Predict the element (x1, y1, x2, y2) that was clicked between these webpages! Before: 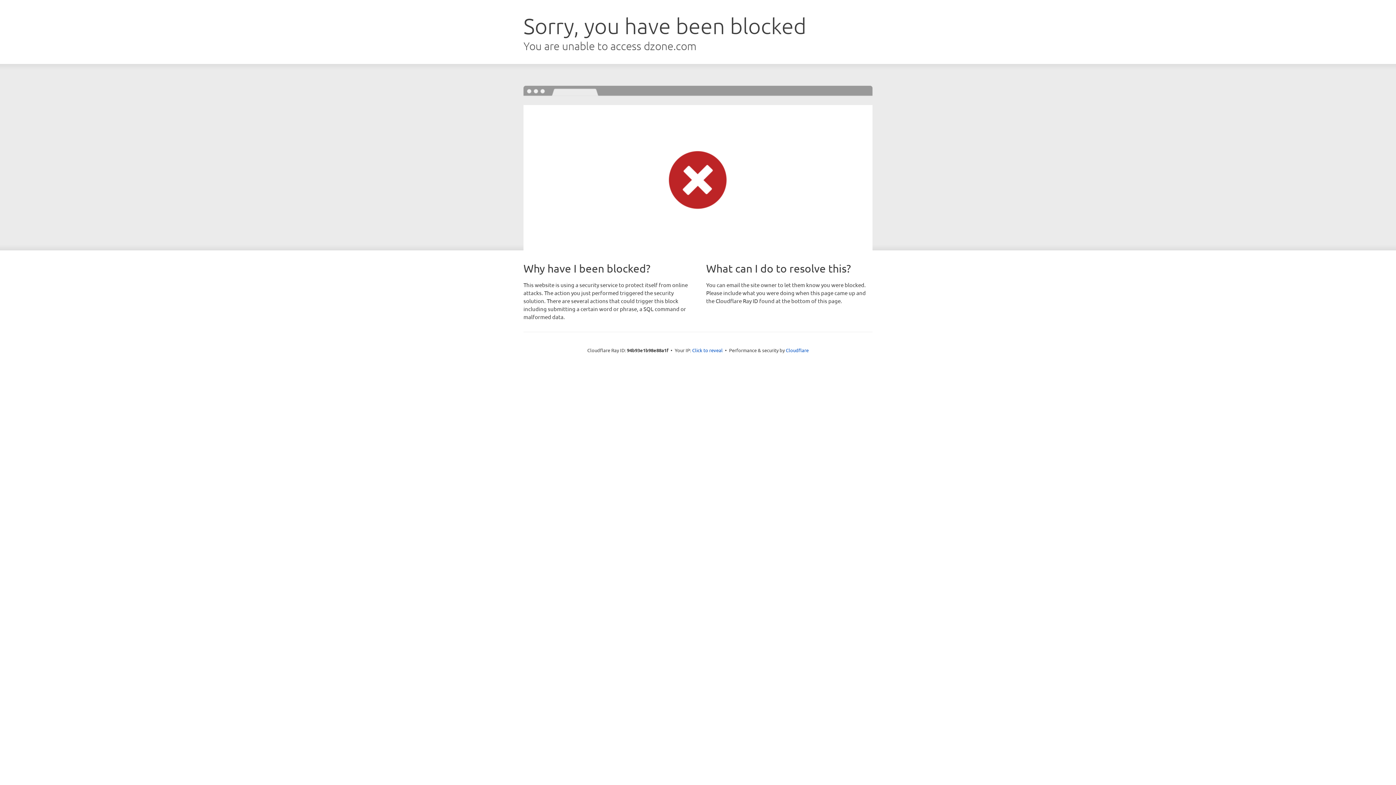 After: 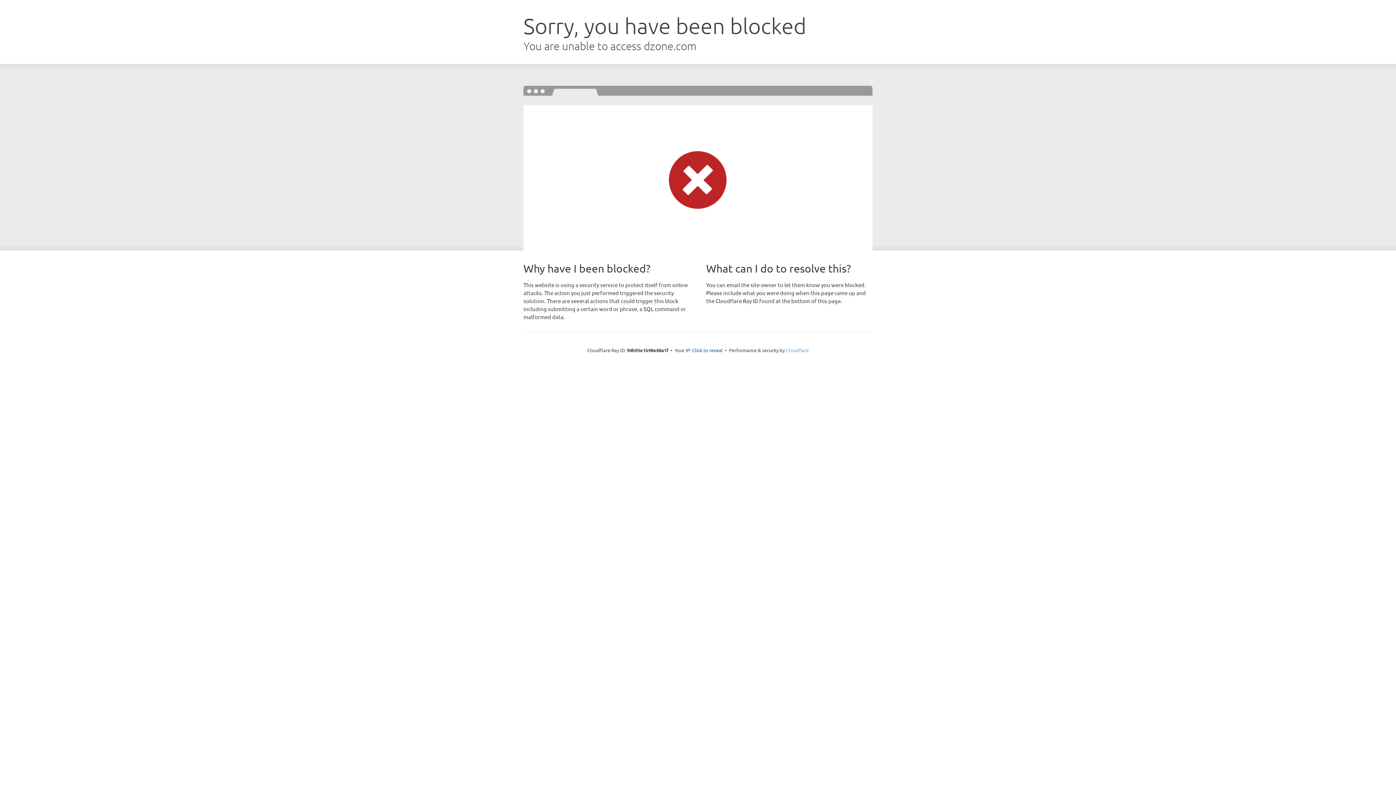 Action: bbox: (786, 347, 808, 353) label: Cloudflare